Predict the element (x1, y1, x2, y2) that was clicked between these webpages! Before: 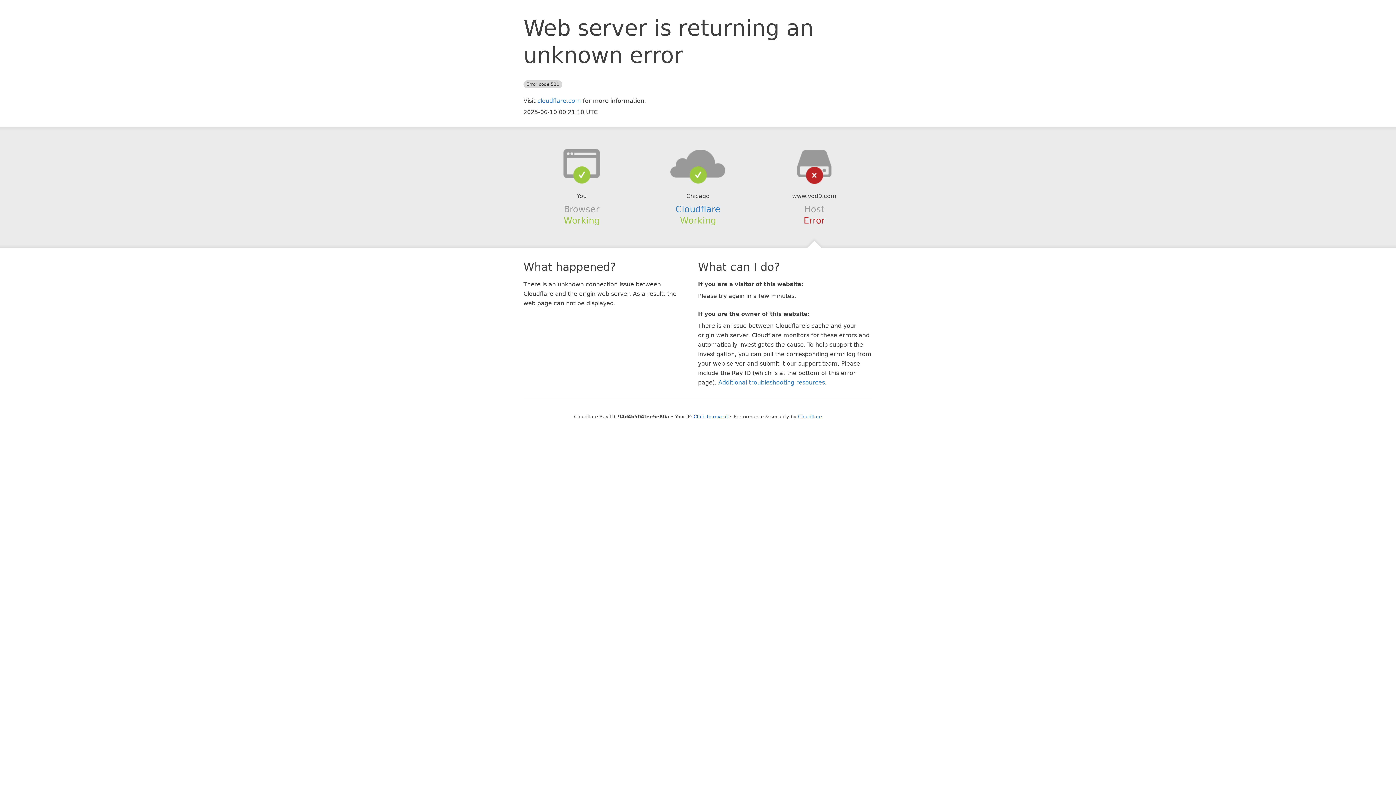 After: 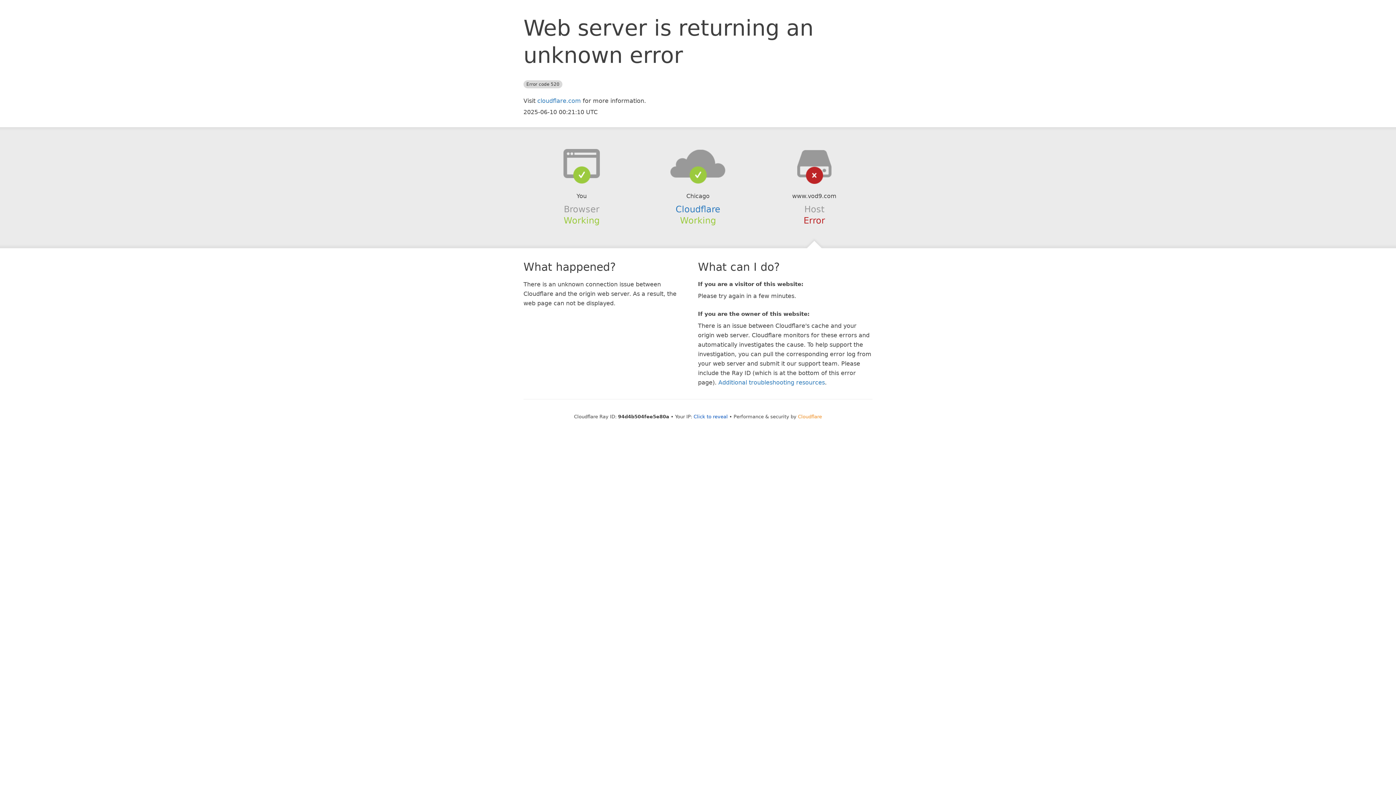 Action: bbox: (798, 414, 822, 419) label: Cloudflare